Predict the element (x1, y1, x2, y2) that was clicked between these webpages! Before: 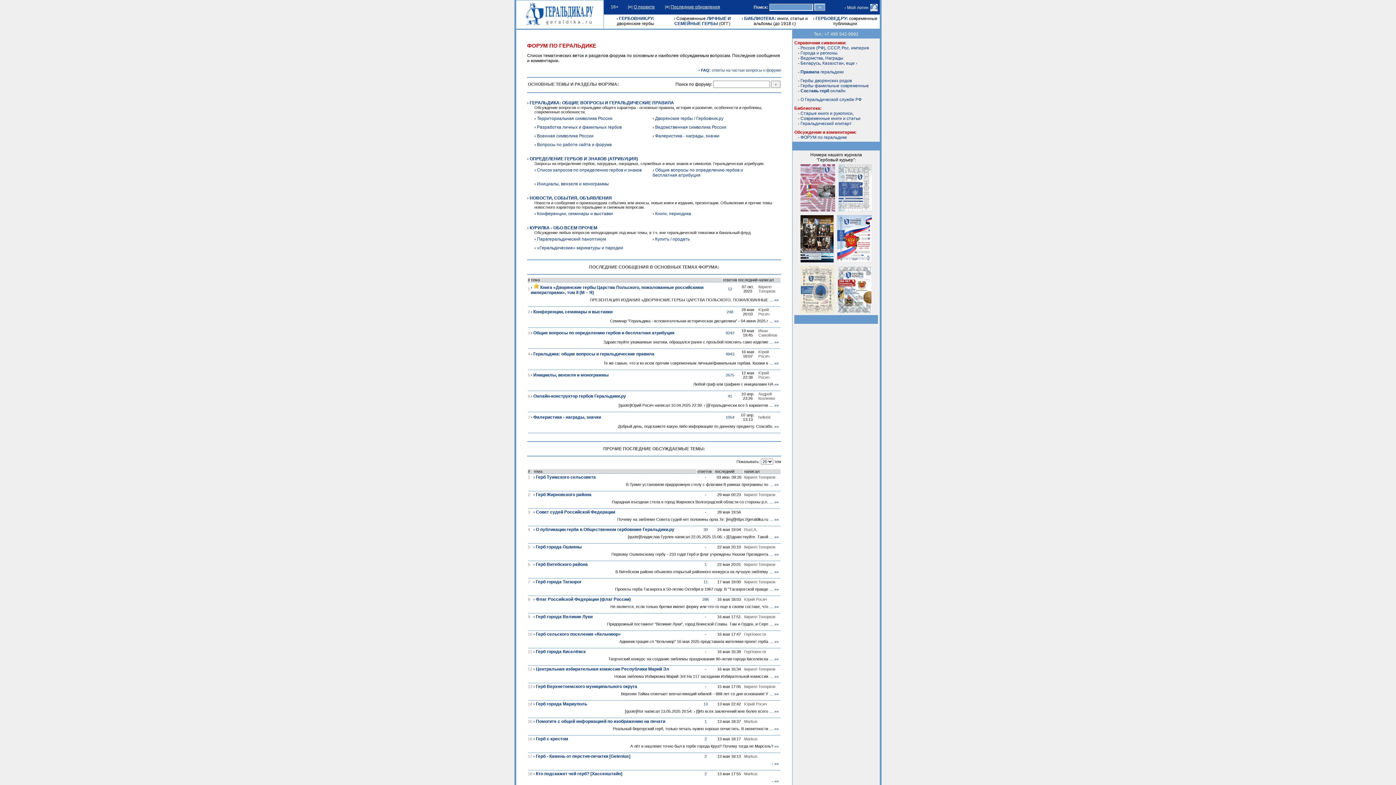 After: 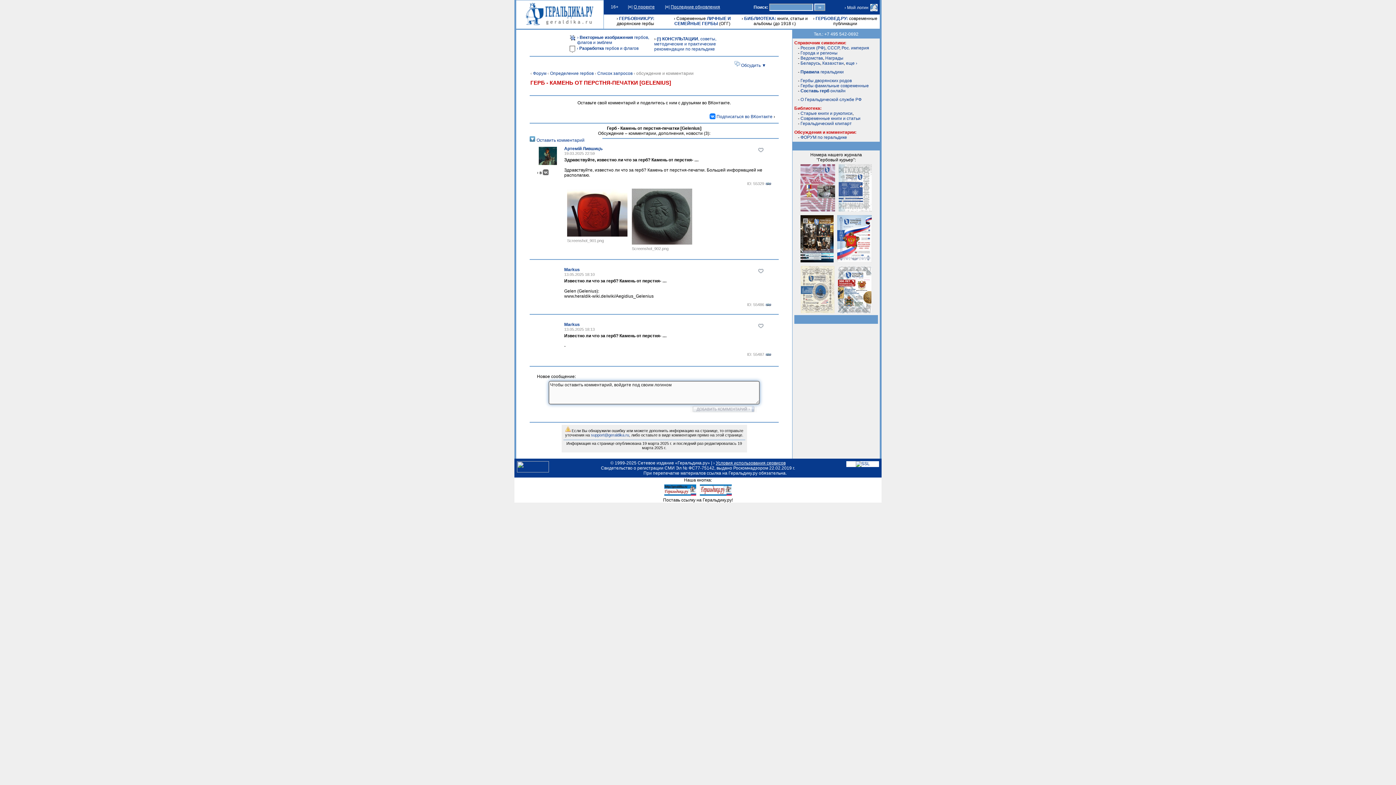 Action: label: 2 bbox: (704, 754, 706, 758)